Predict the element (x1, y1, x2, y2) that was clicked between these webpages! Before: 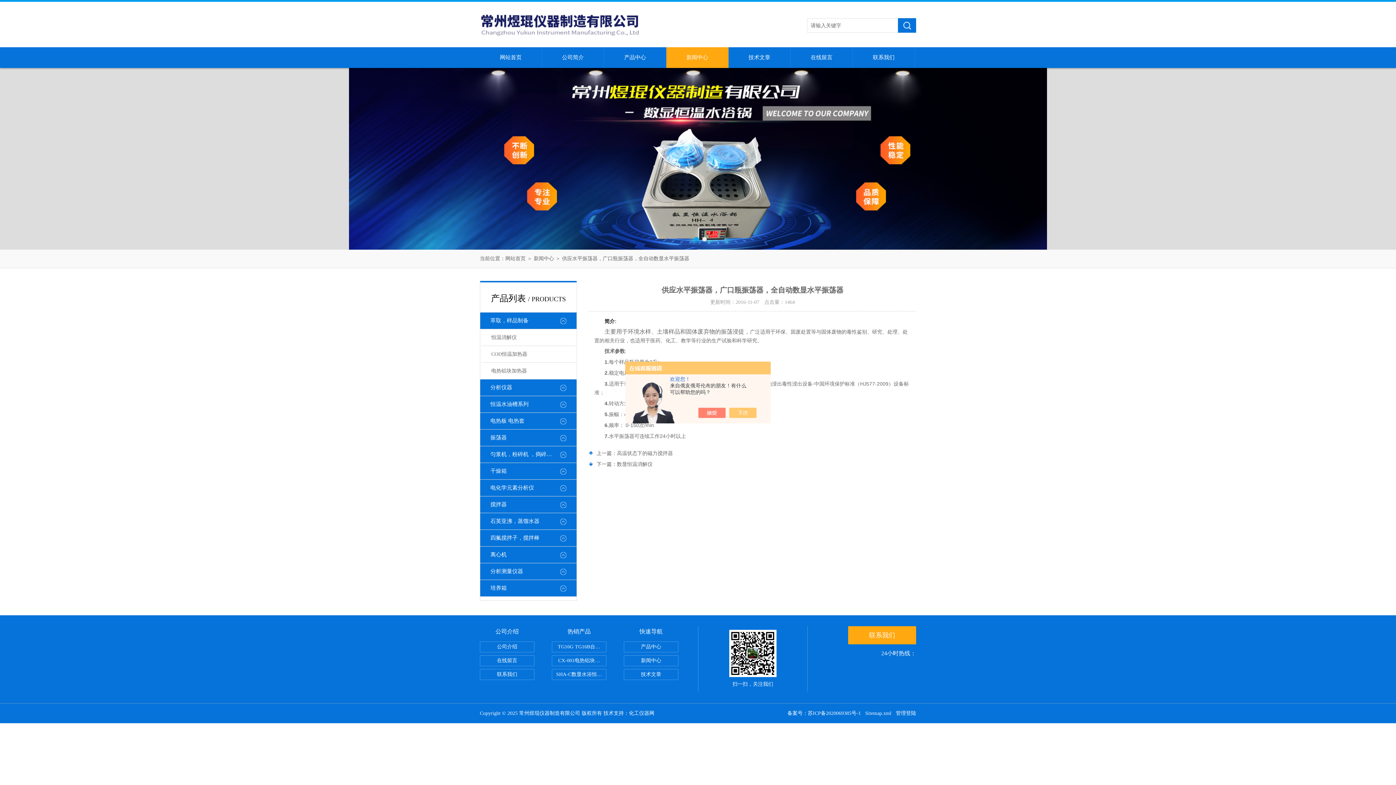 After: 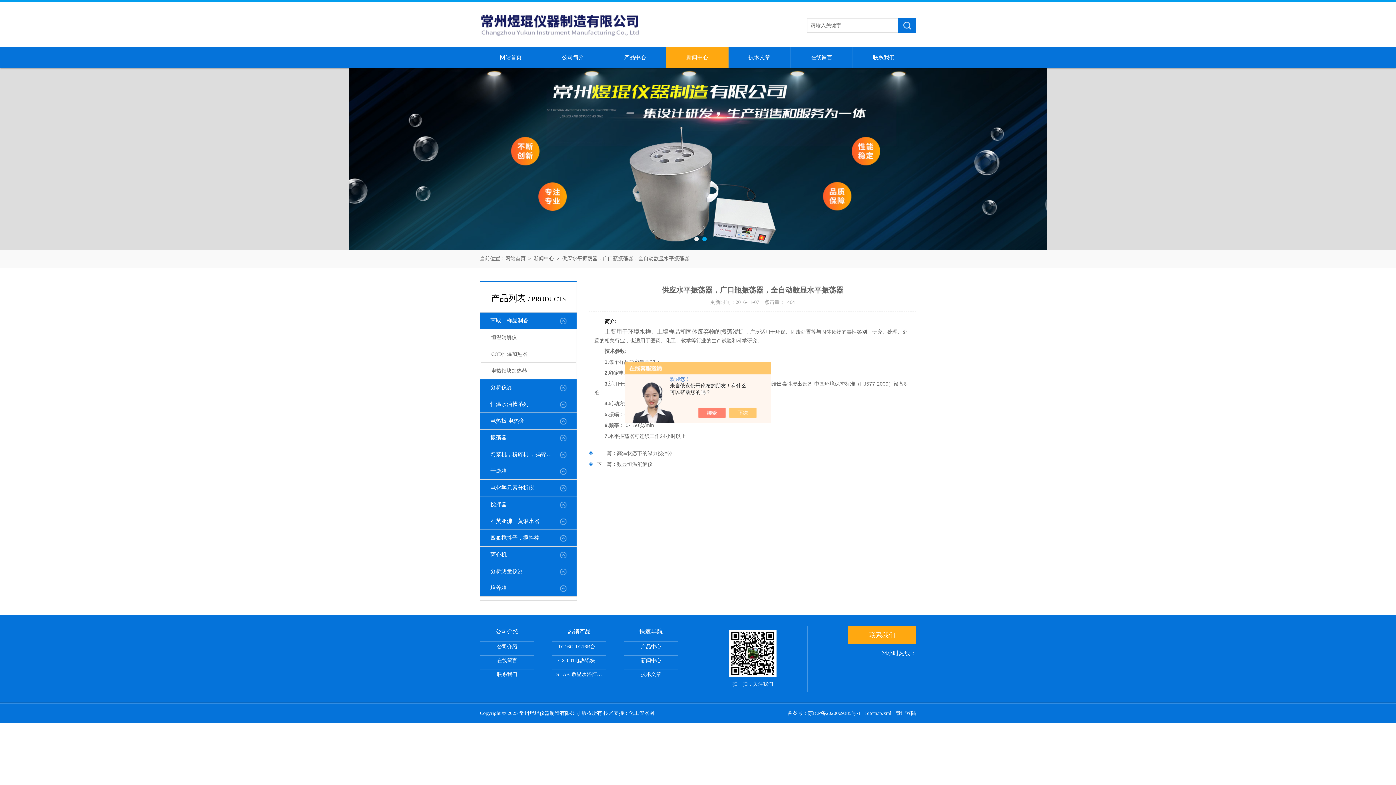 Action: label: Sitemap.xml bbox: (865, 710, 891, 716)